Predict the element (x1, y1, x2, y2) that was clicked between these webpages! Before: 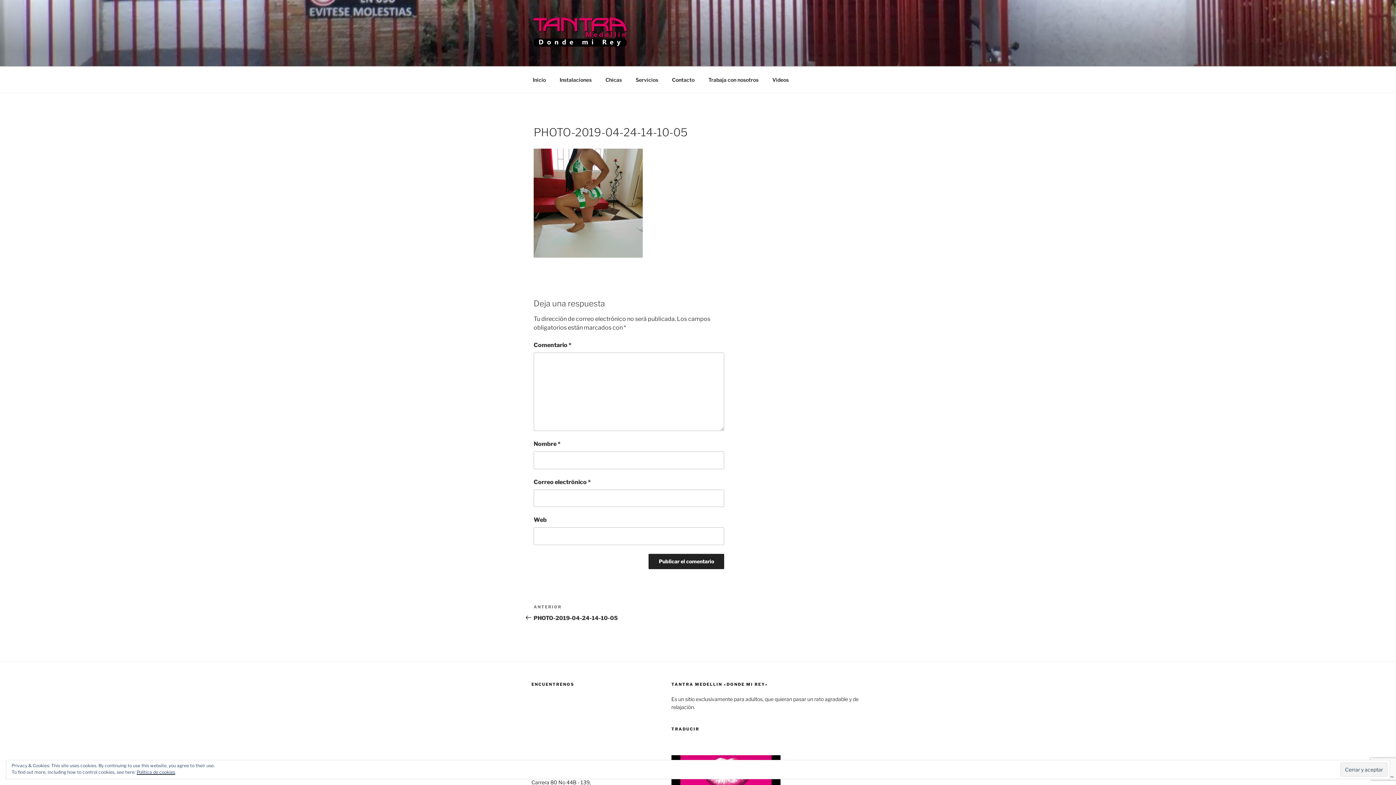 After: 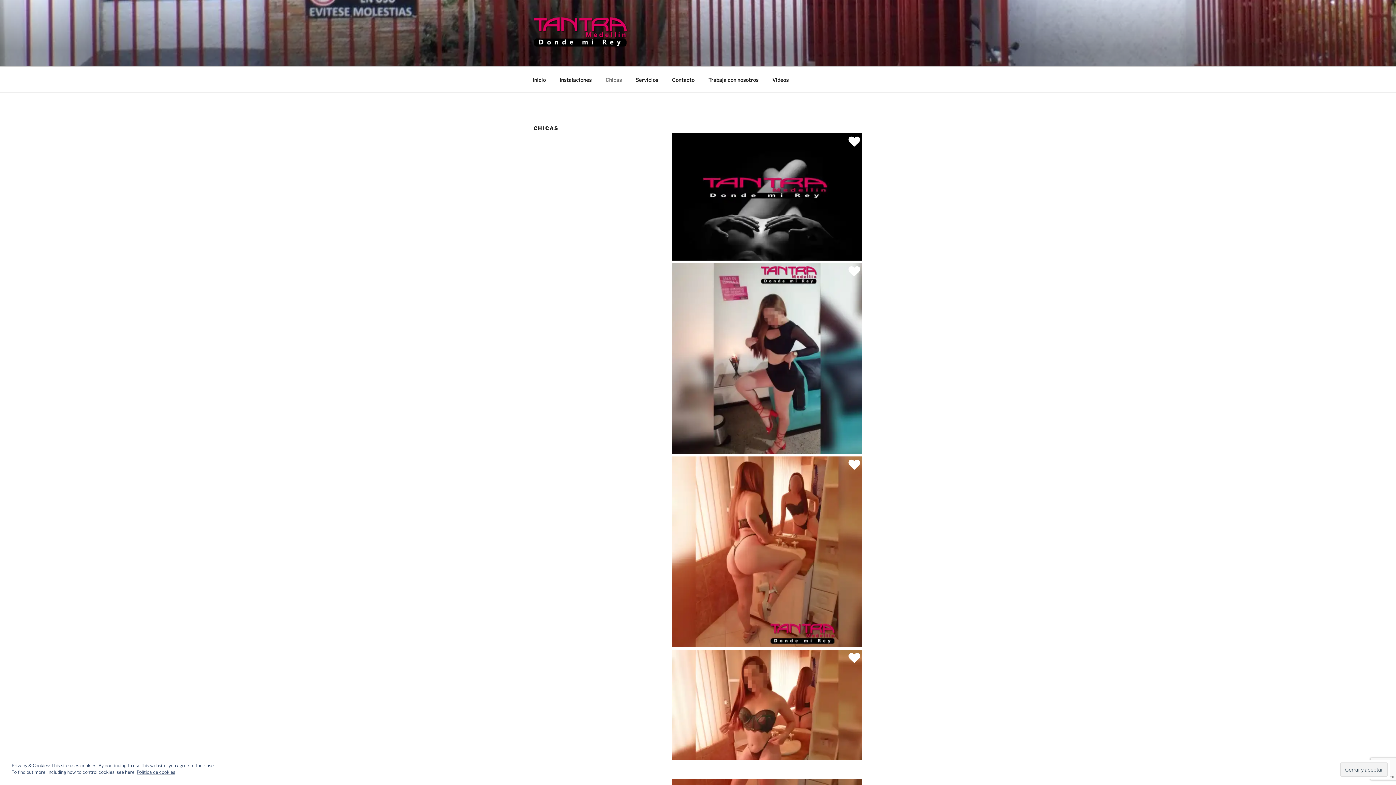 Action: bbox: (599, 70, 628, 88) label: Chicas